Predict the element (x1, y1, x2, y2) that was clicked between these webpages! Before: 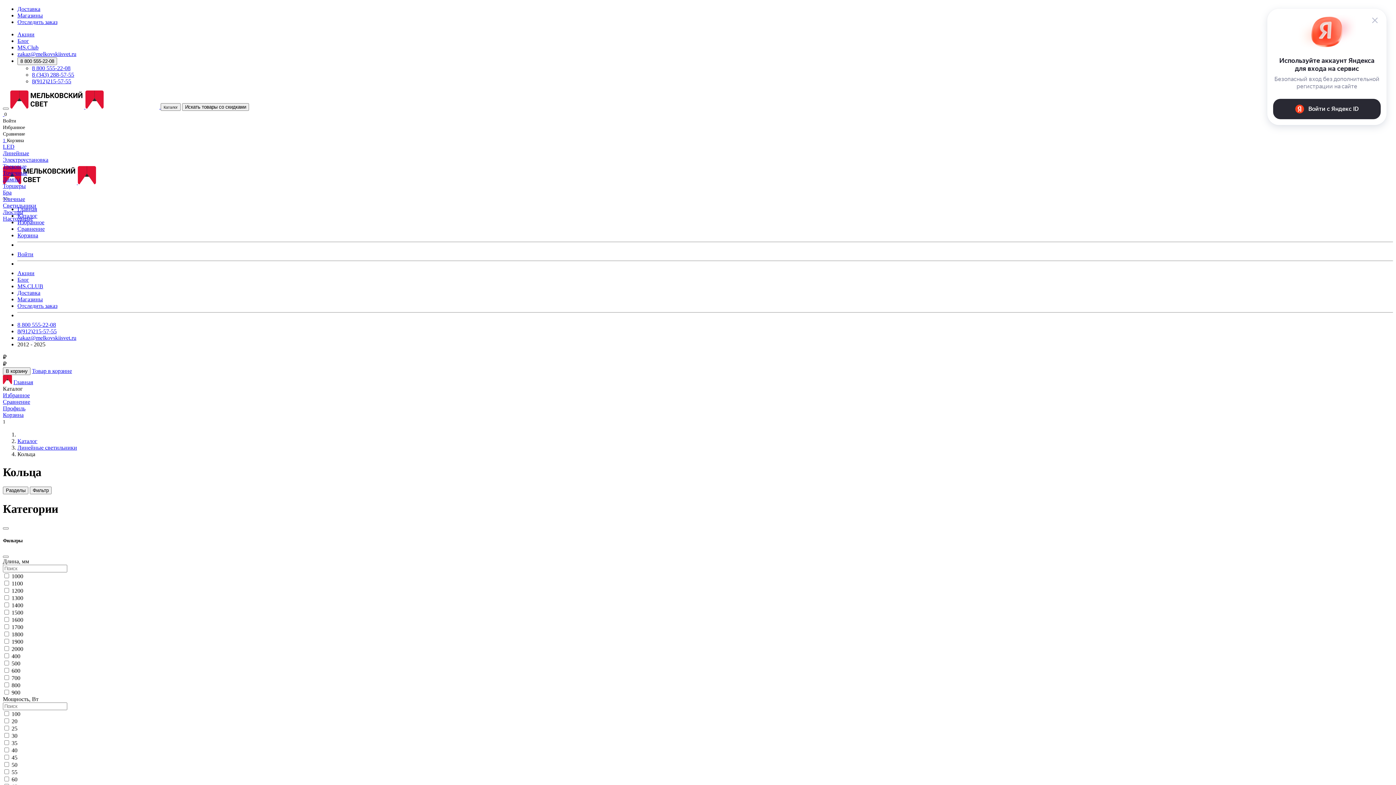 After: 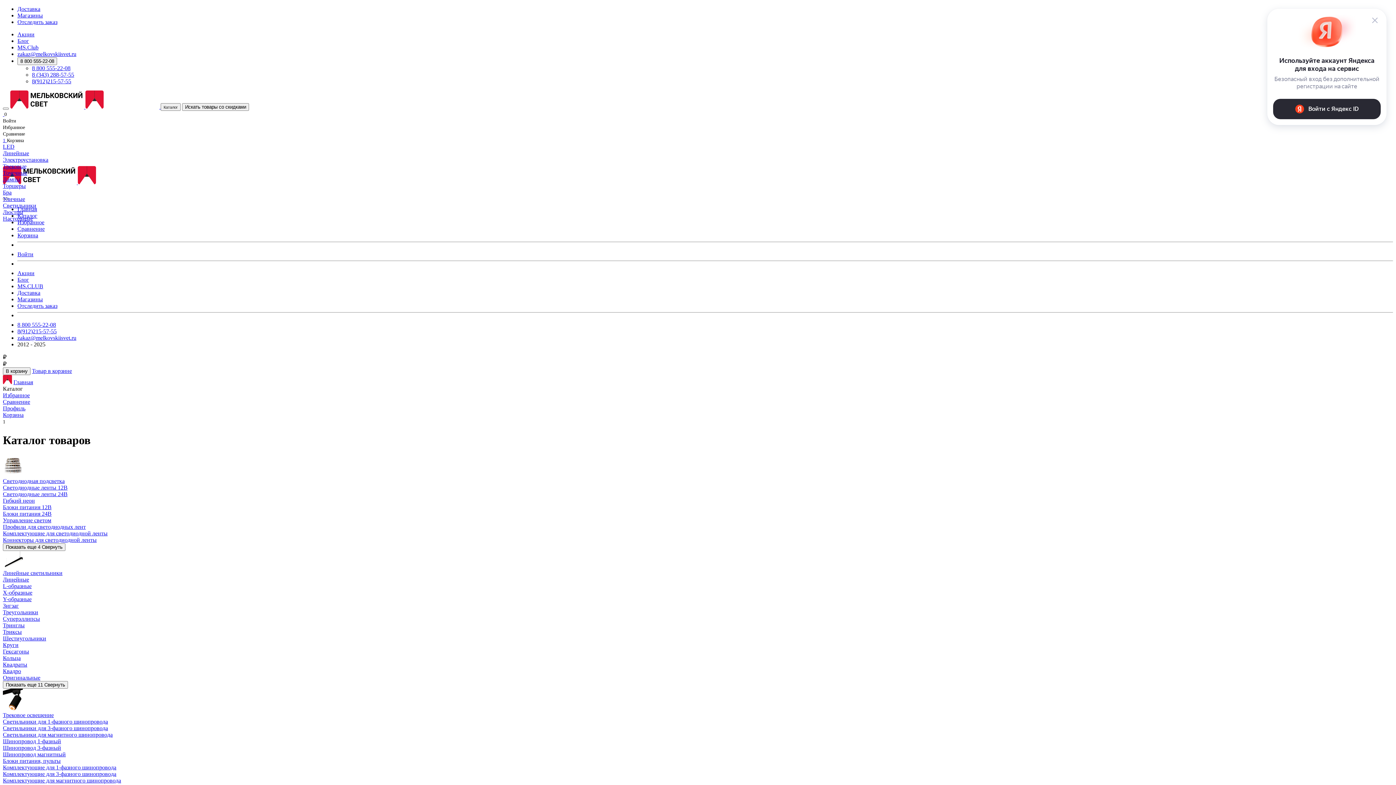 Action: label: Каталог bbox: (17, 438, 37, 444)